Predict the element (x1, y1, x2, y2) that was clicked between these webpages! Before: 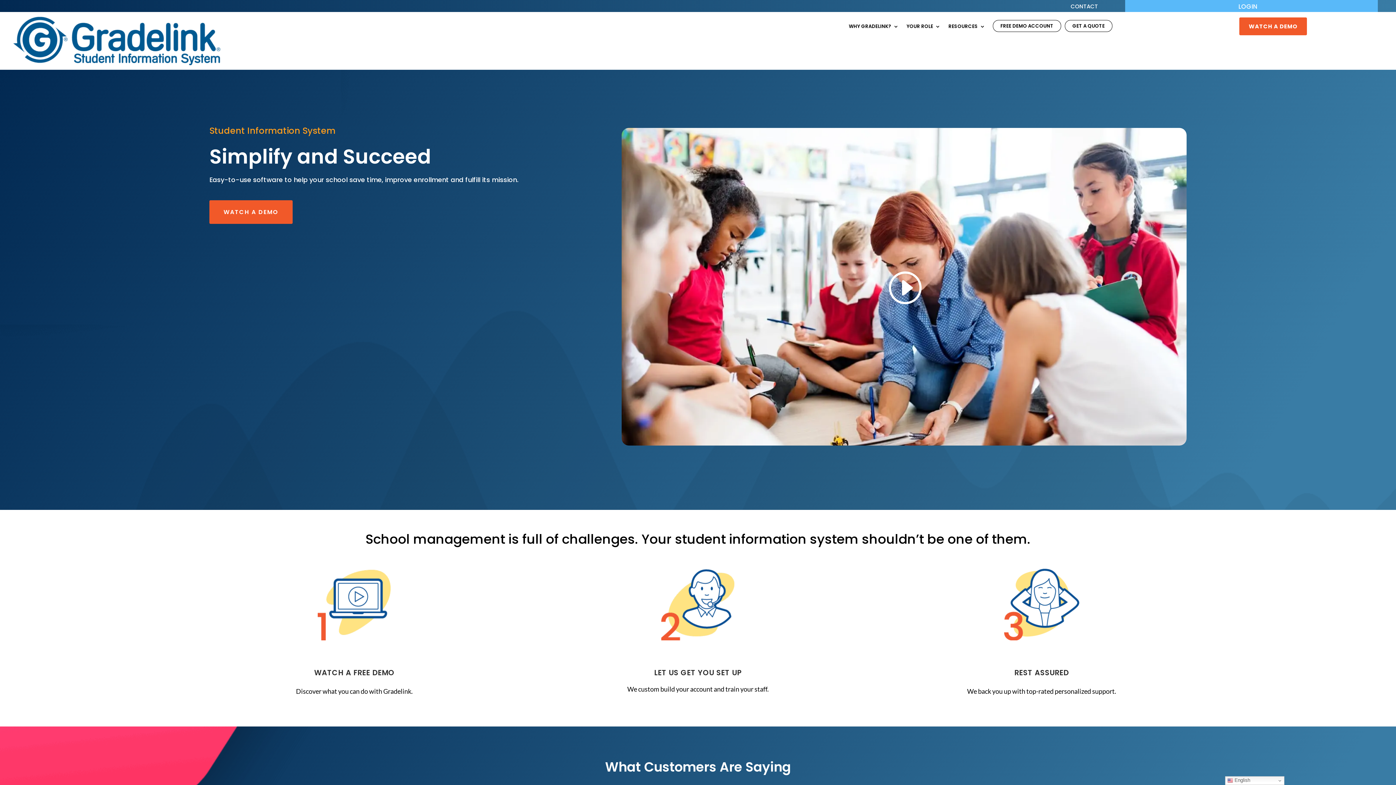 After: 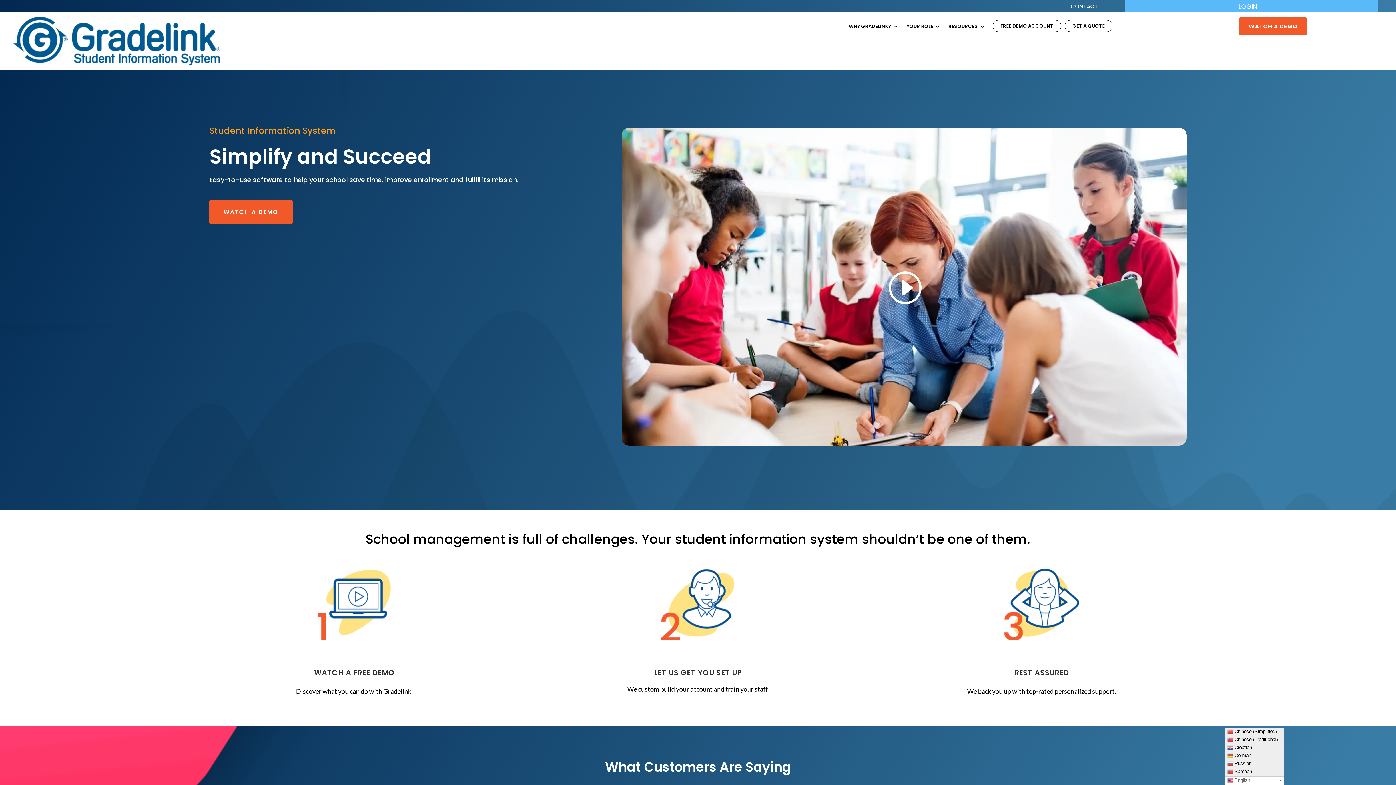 Action: label:  English bbox: (1225, 776, 1284, 785)